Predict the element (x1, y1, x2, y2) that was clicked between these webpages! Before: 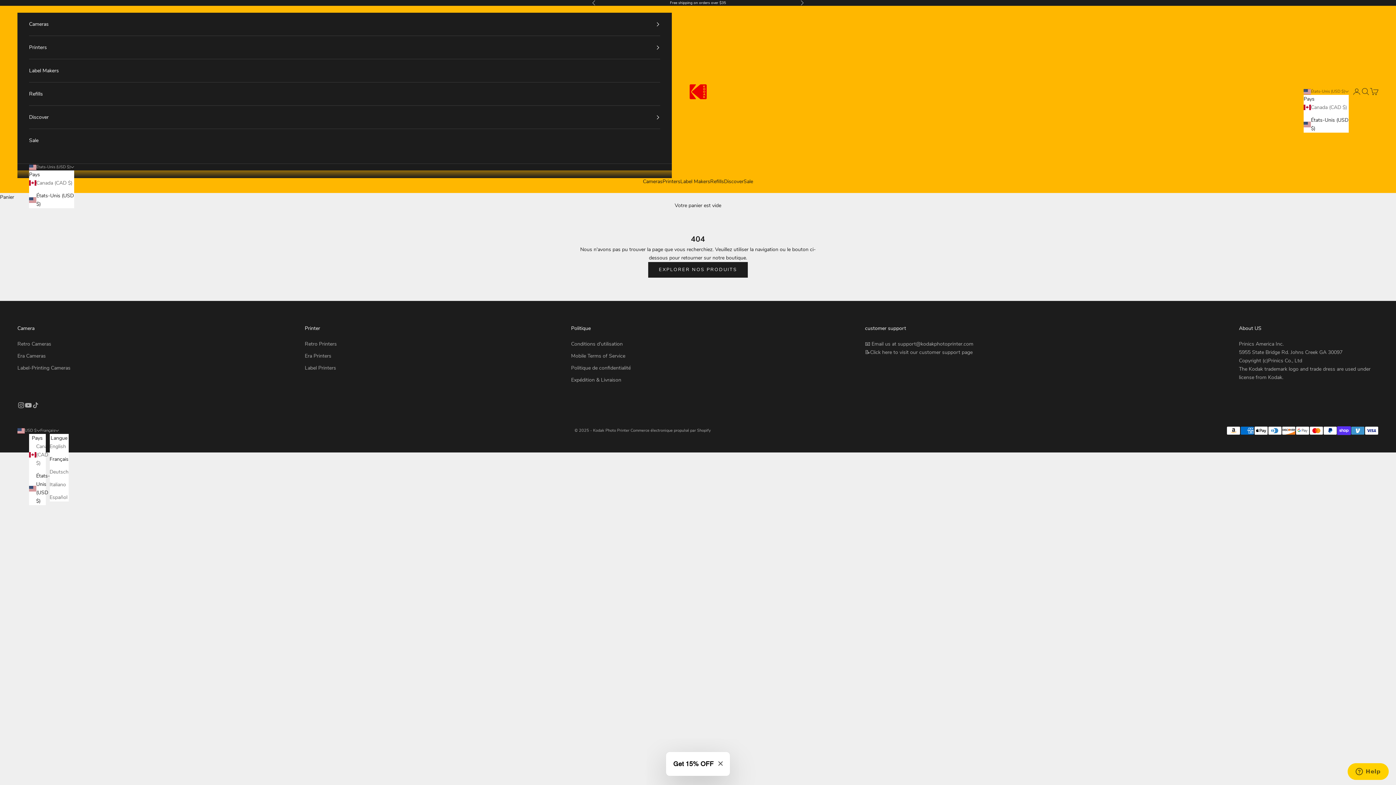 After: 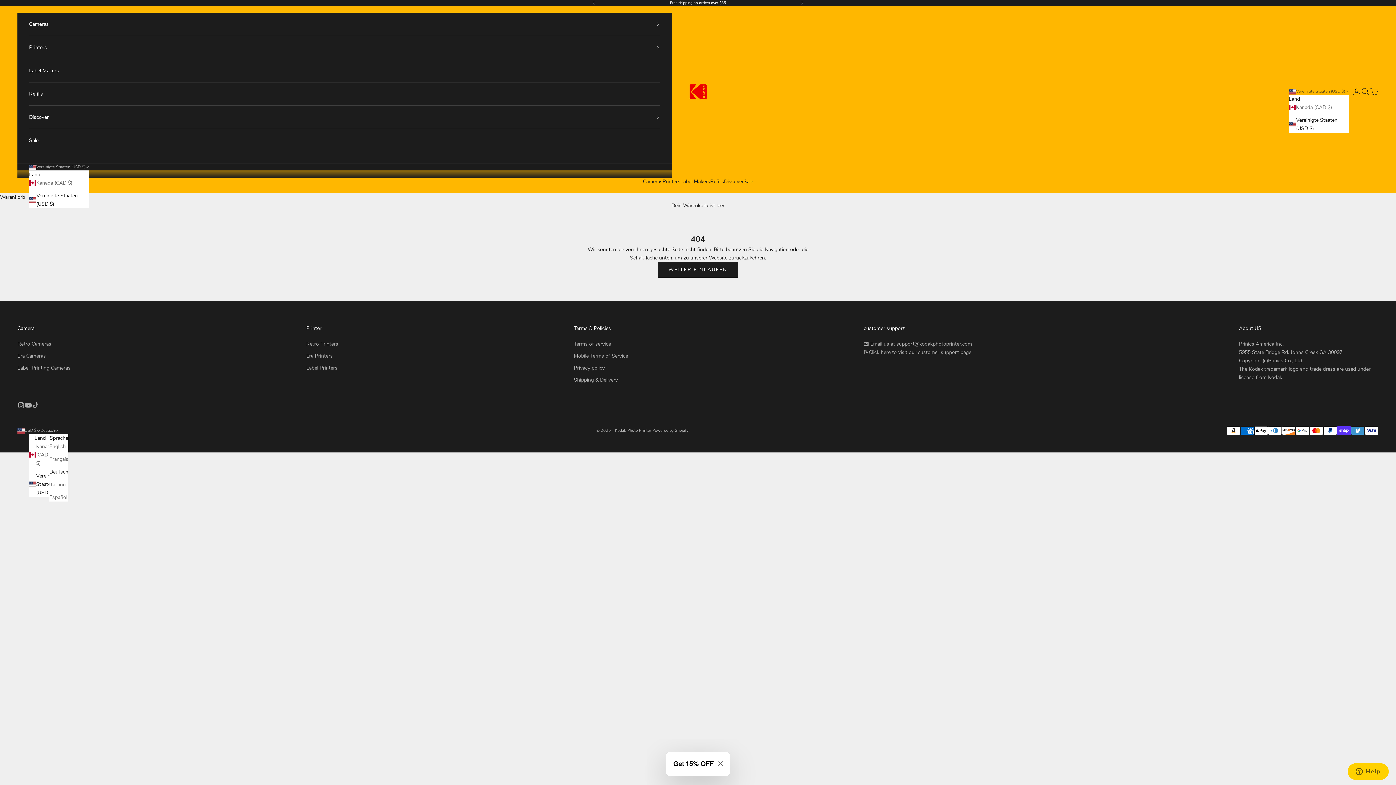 Action: bbox: (49, 468, 68, 476) label: Deutsch